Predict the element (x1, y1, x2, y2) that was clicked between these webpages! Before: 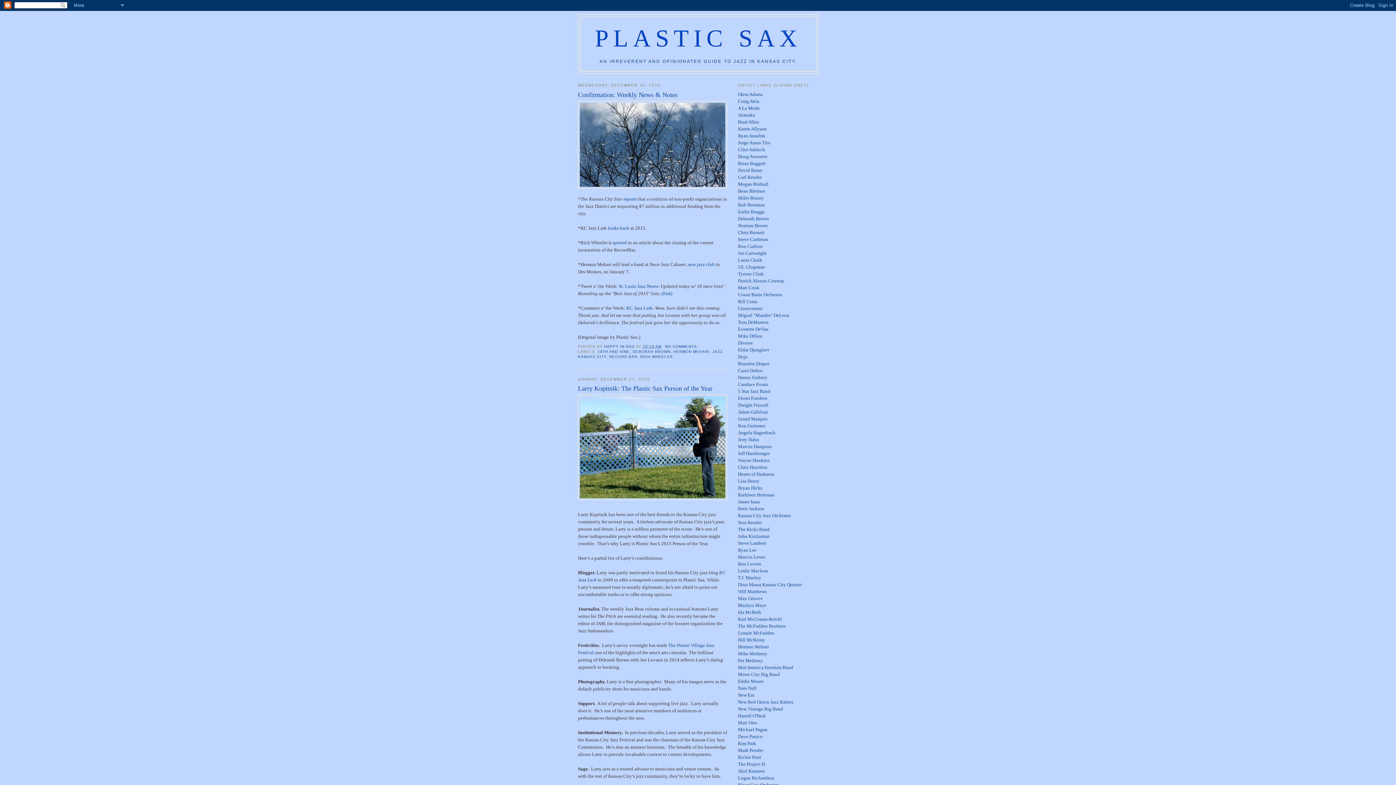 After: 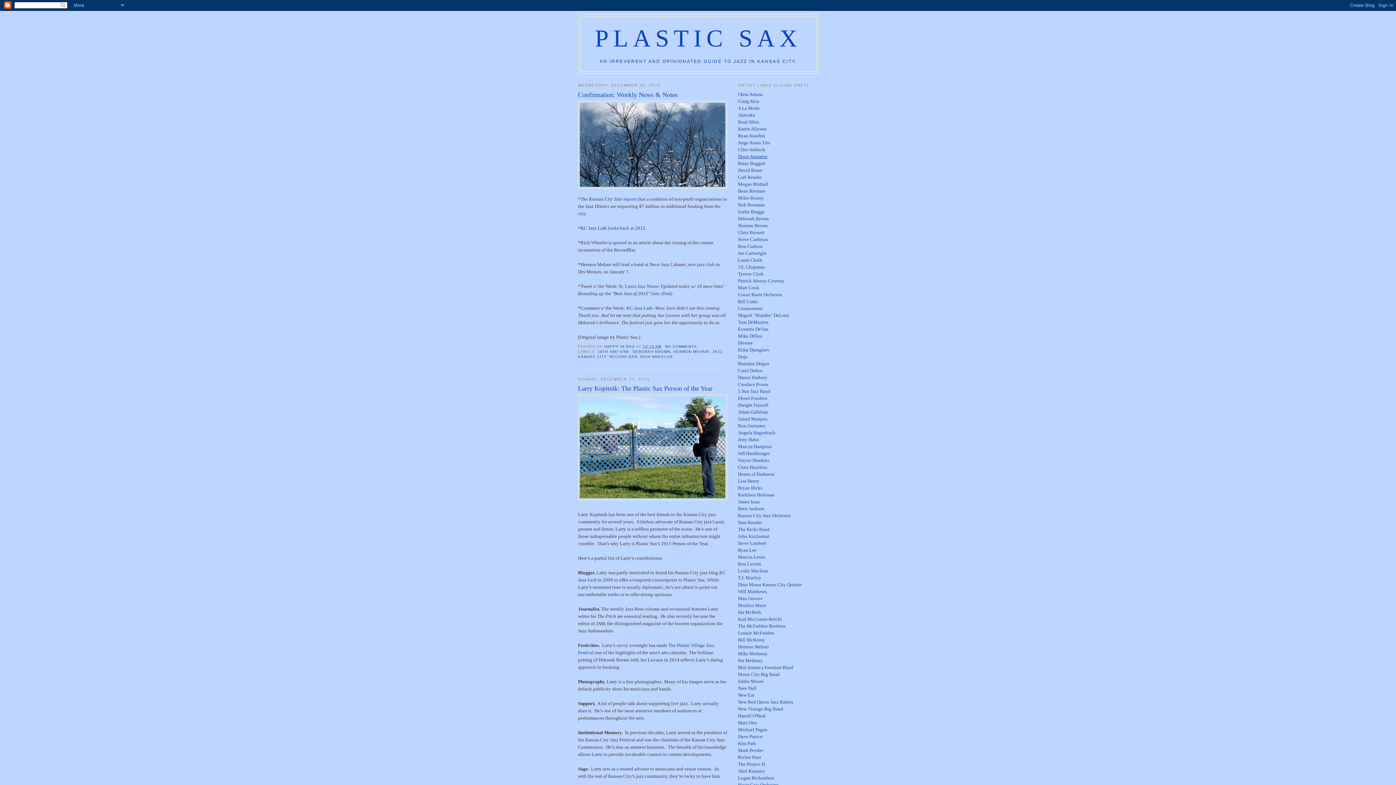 Action: label: Doug Auwarter bbox: (738, 153, 767, 159)